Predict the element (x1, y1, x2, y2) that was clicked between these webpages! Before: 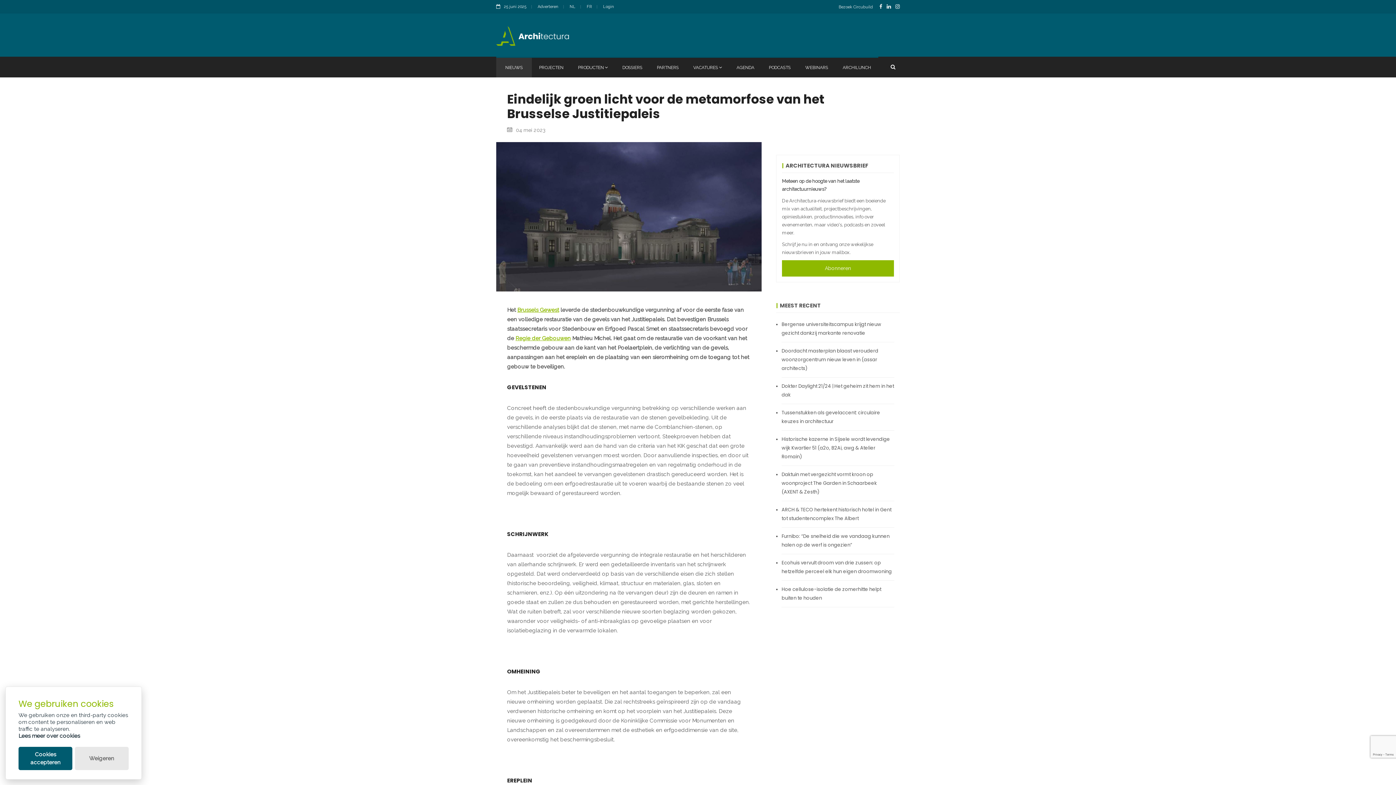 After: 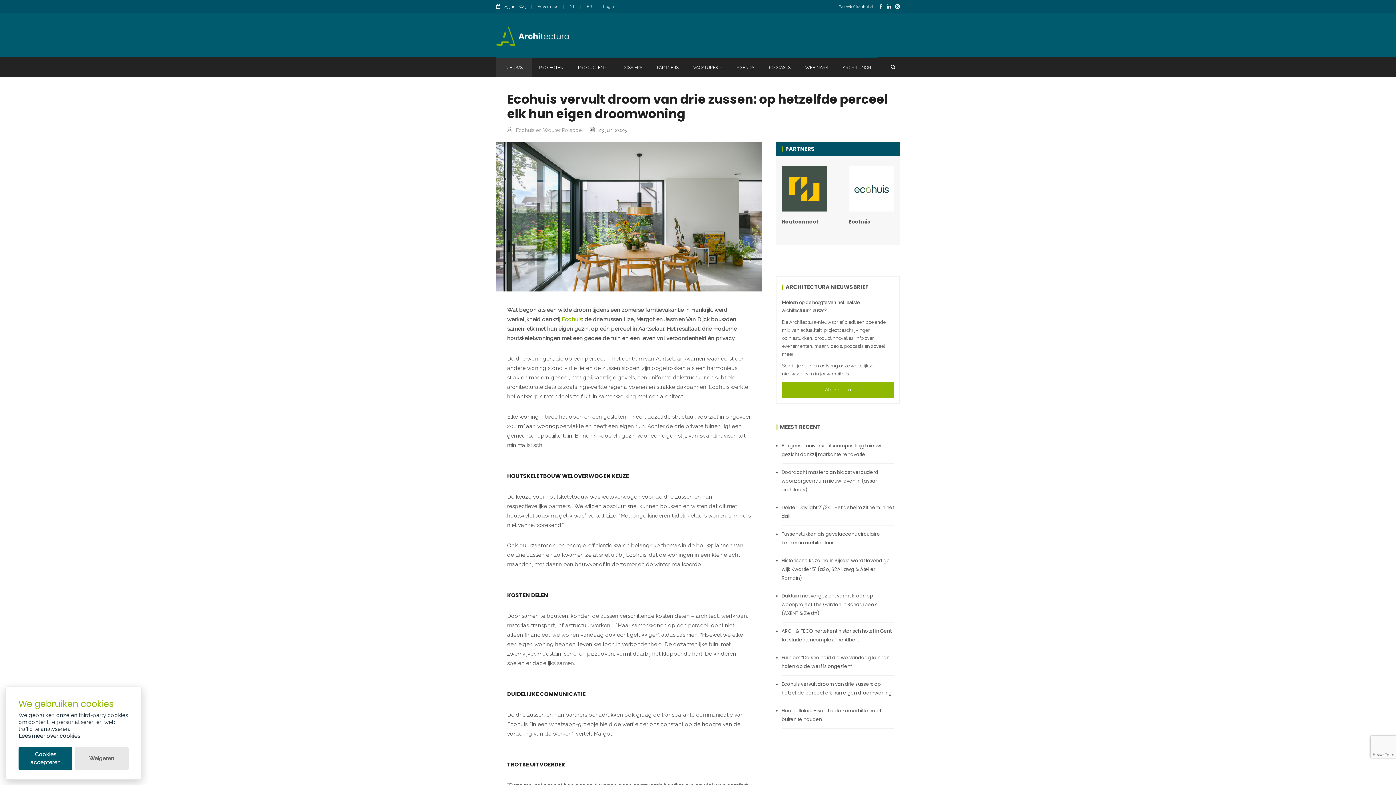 Action: bbox: (781, 571, 894, 588) label: Ecohuis vervult droom van drie zussen: op hetzelfde perceel elk hun eigen droomwoning